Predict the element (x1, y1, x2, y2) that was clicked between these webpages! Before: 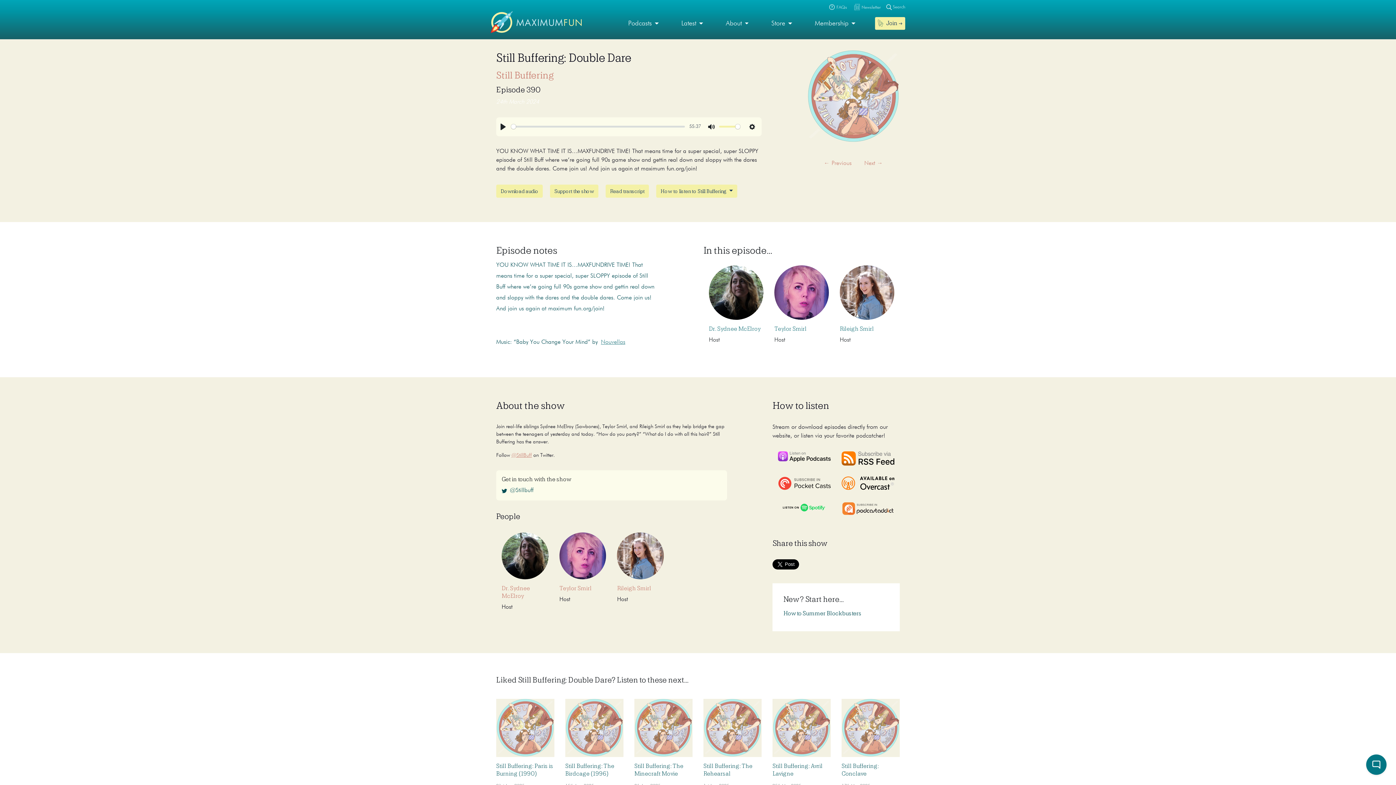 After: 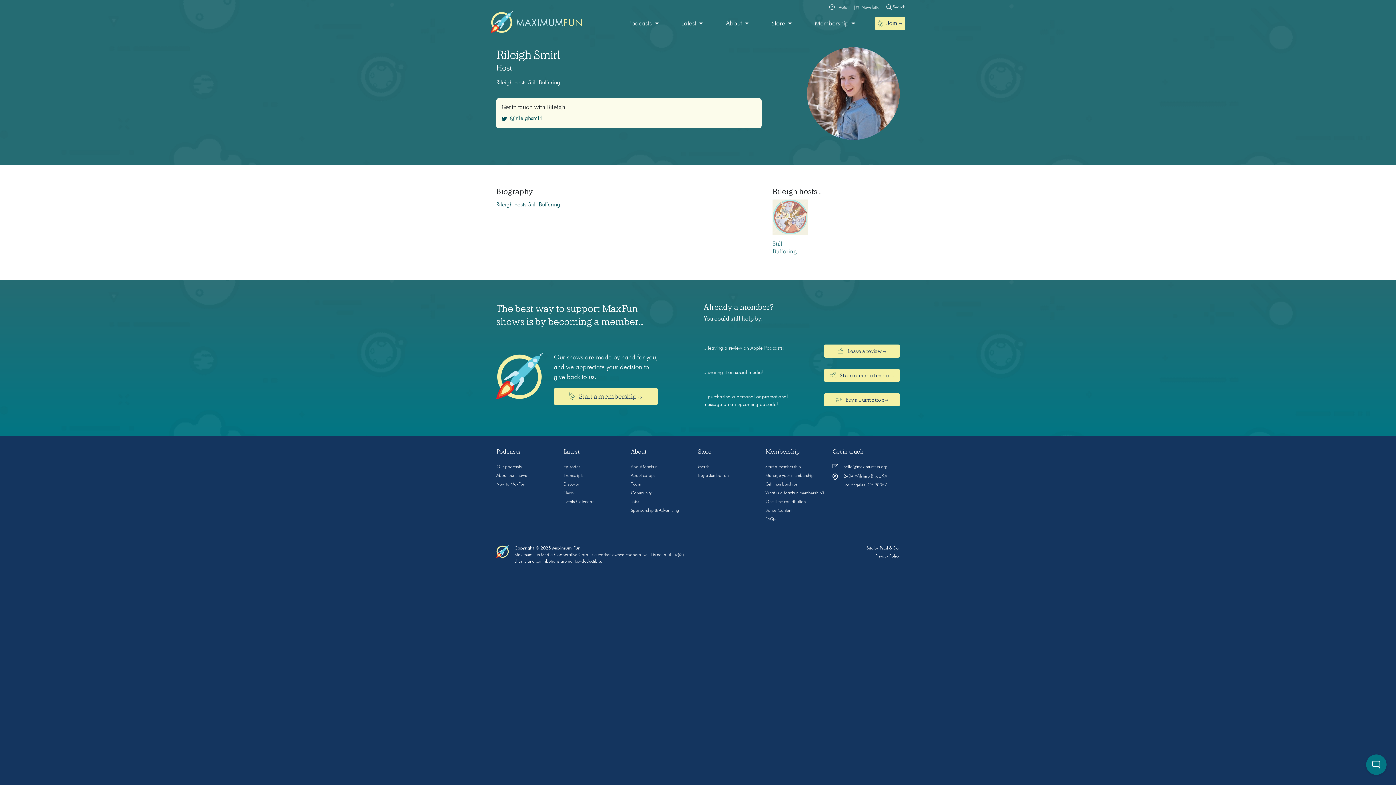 Action: bbox: (839, 325, 874, 332) label: Rileigh Smirl